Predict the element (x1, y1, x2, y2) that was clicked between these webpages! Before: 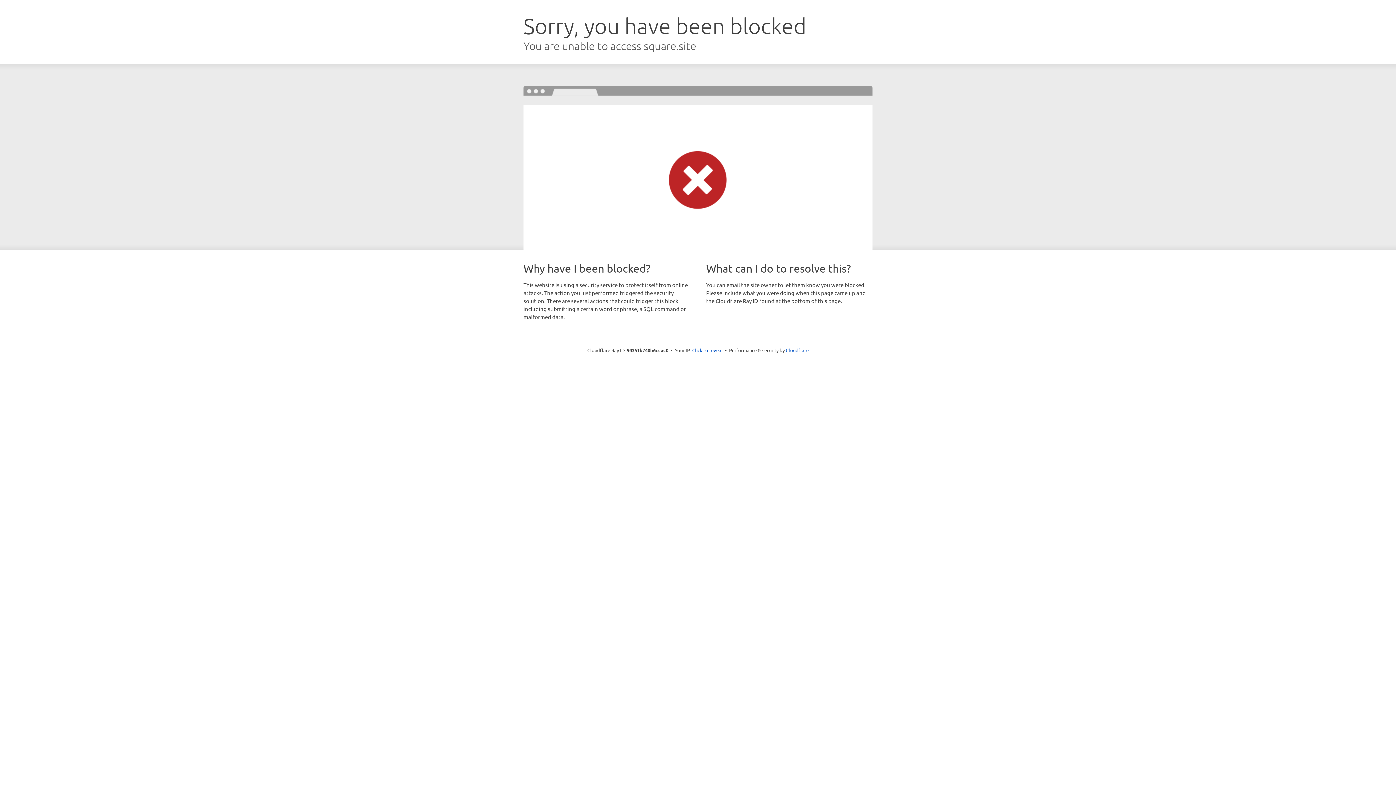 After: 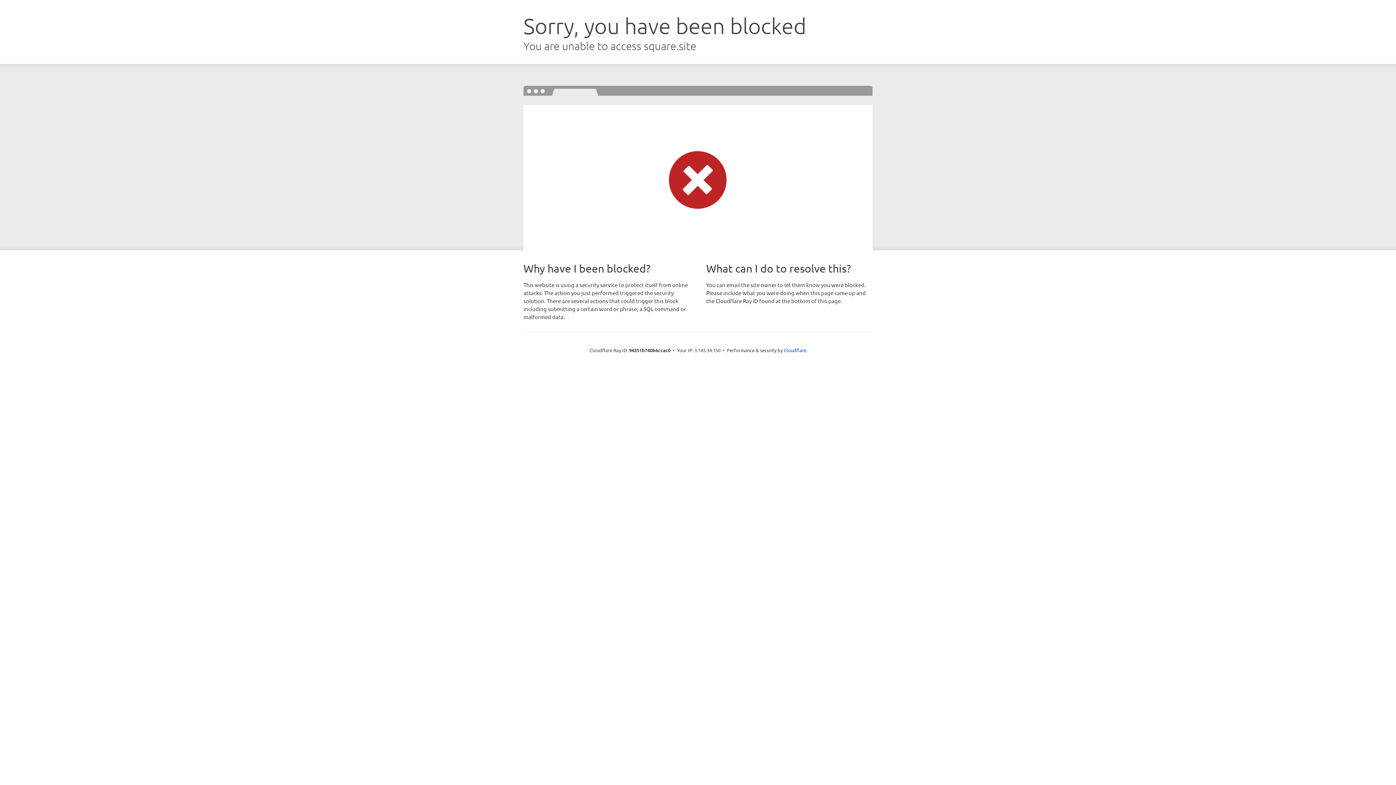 Action: bbox: (692, 346, 722, 353) label: Click to reveal